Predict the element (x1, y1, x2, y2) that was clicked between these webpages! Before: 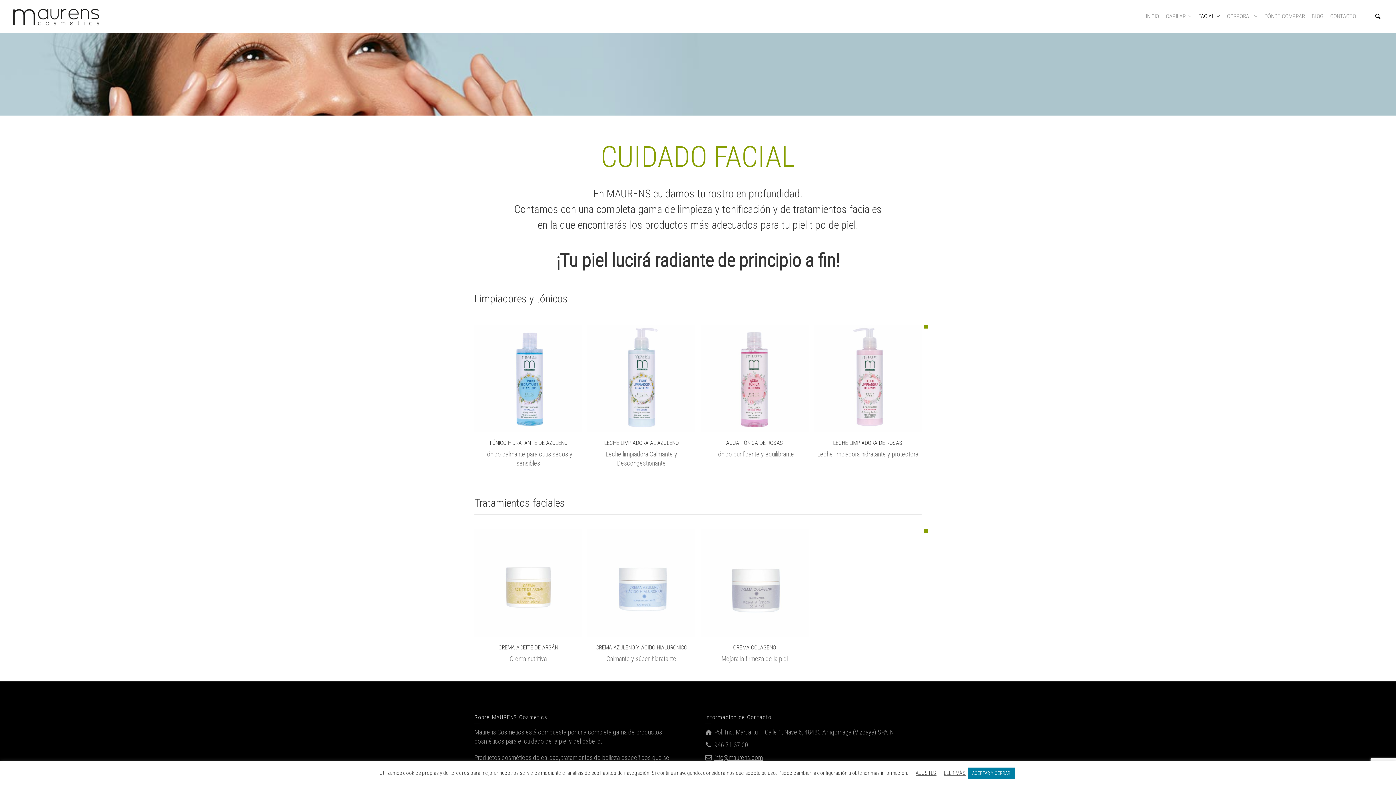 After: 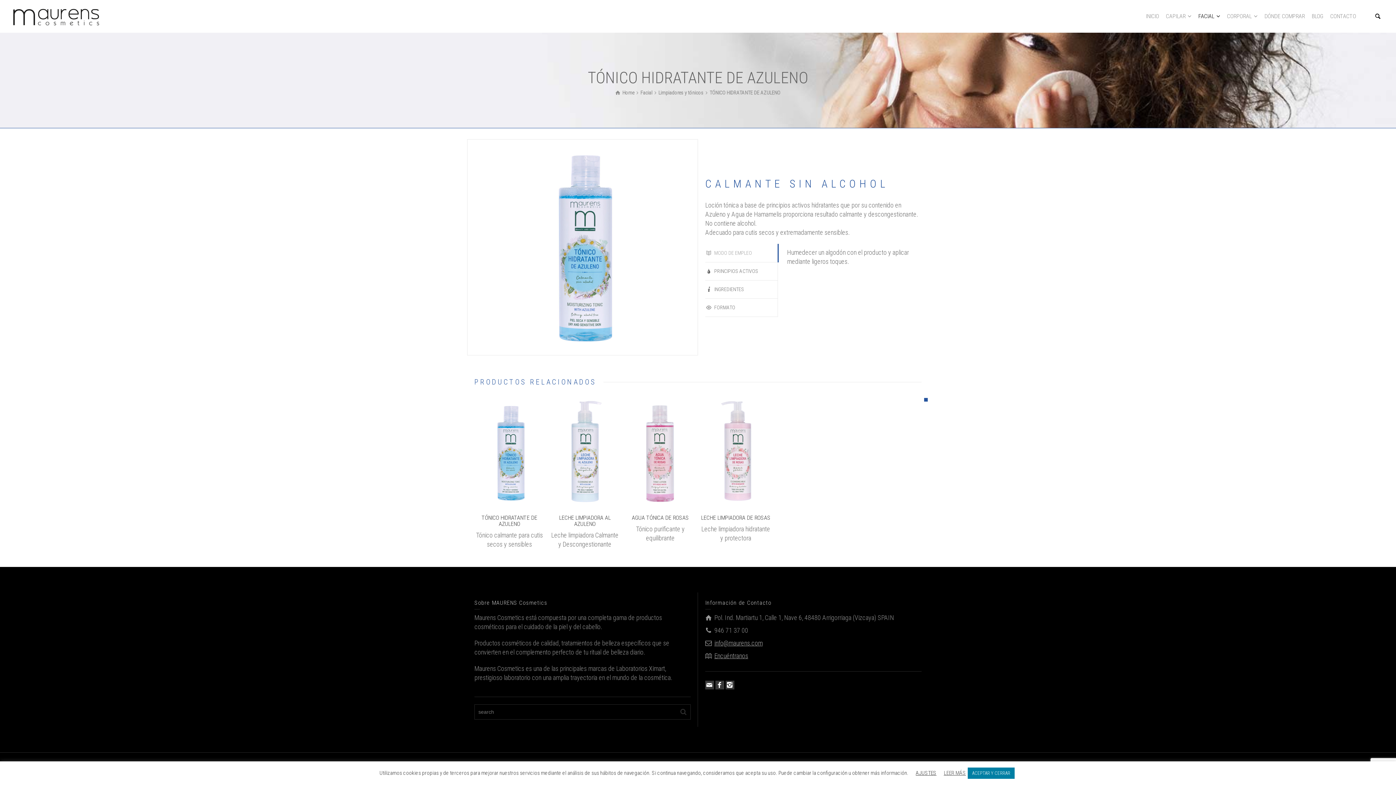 Action: bbox: (532, 372, 545, 385)